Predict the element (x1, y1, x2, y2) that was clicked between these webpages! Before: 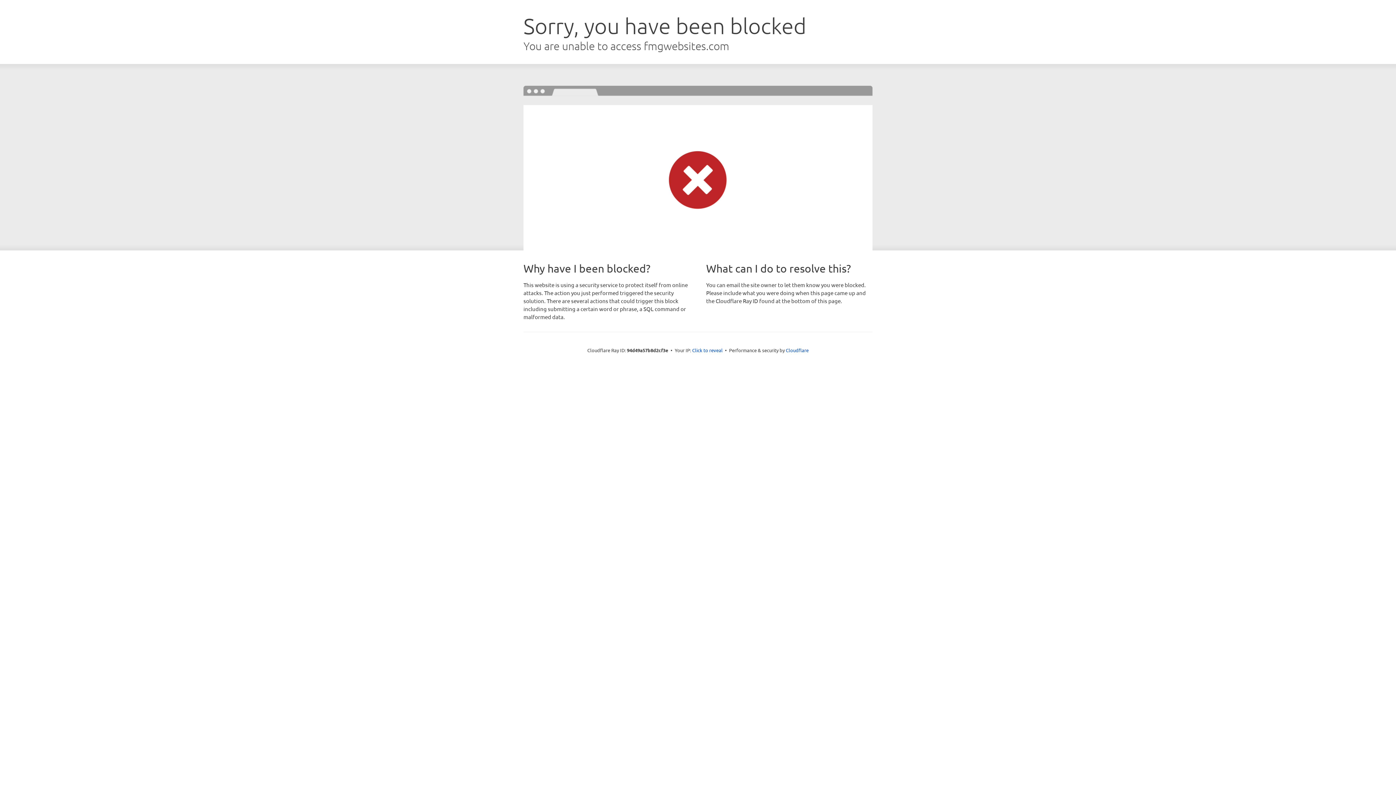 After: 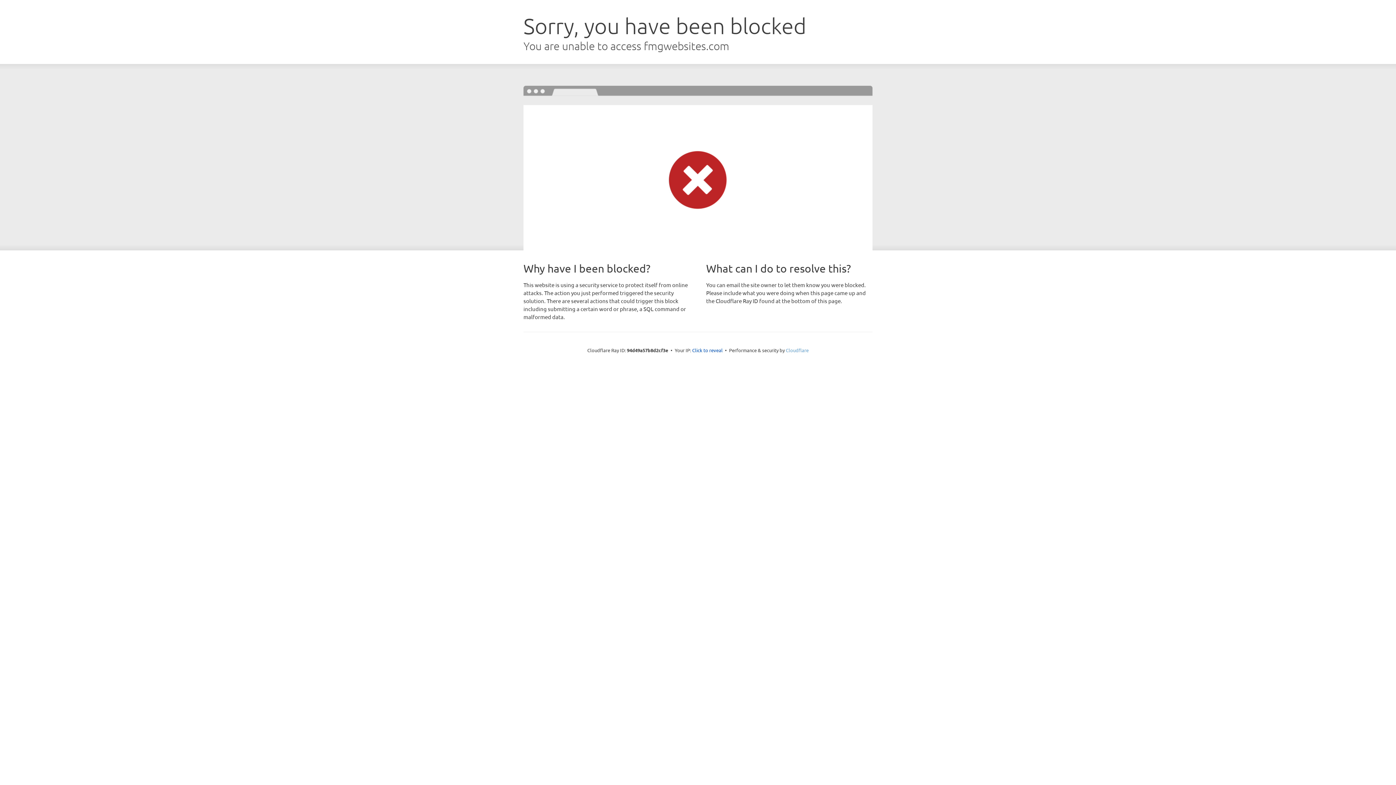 Action: label: Cloudflare bbox: (786, 347, 808, 353)